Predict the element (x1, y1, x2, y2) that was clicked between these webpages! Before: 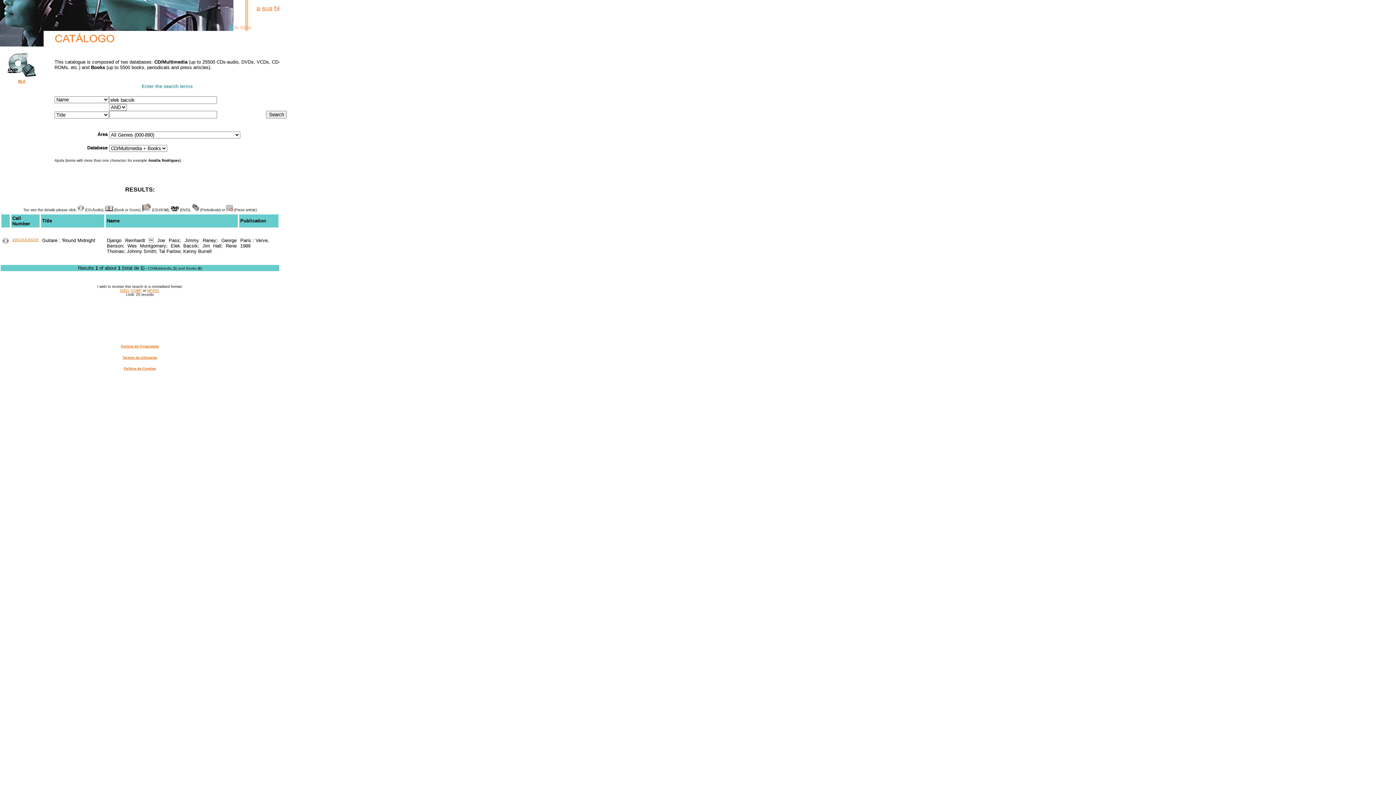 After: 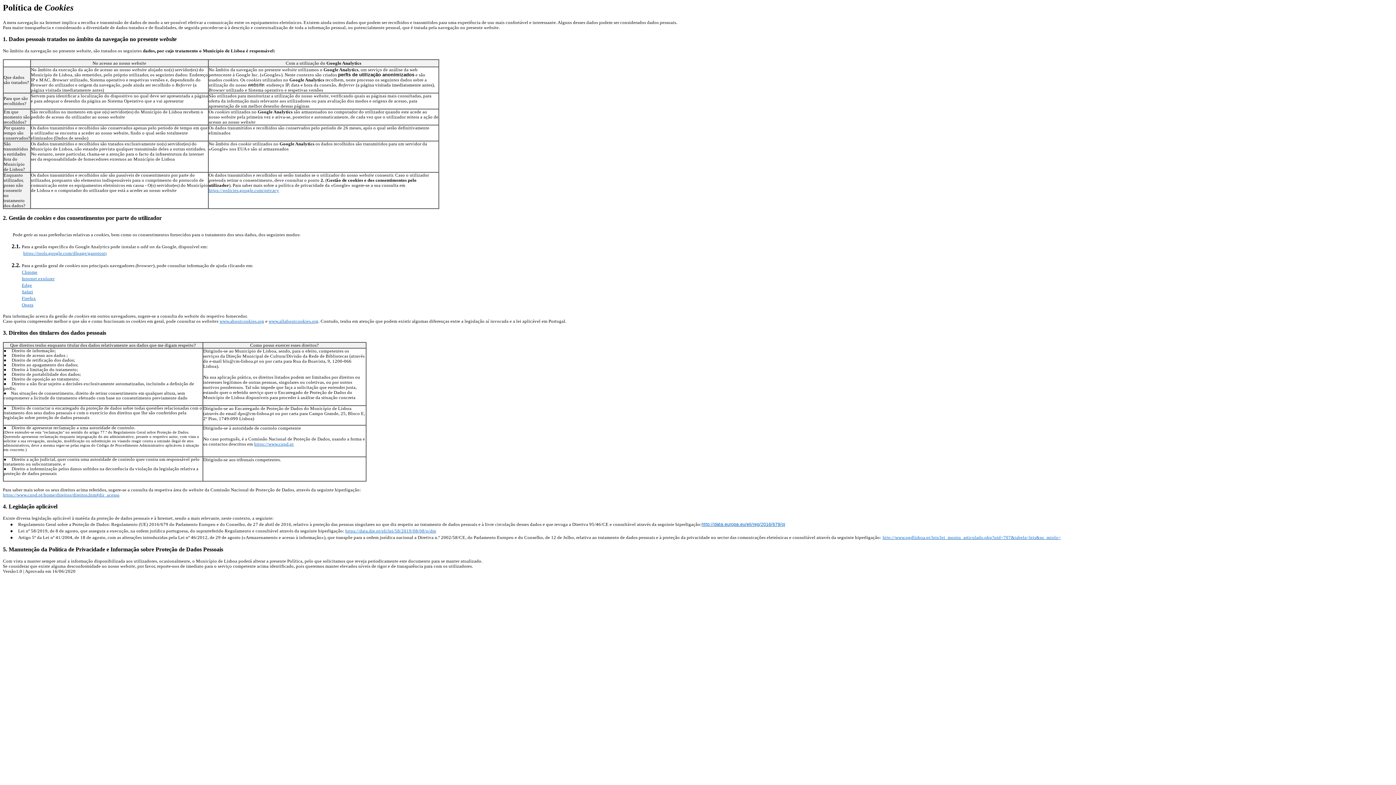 Action: bbox: (124, 366, 156, 370) label: Política de Cookies